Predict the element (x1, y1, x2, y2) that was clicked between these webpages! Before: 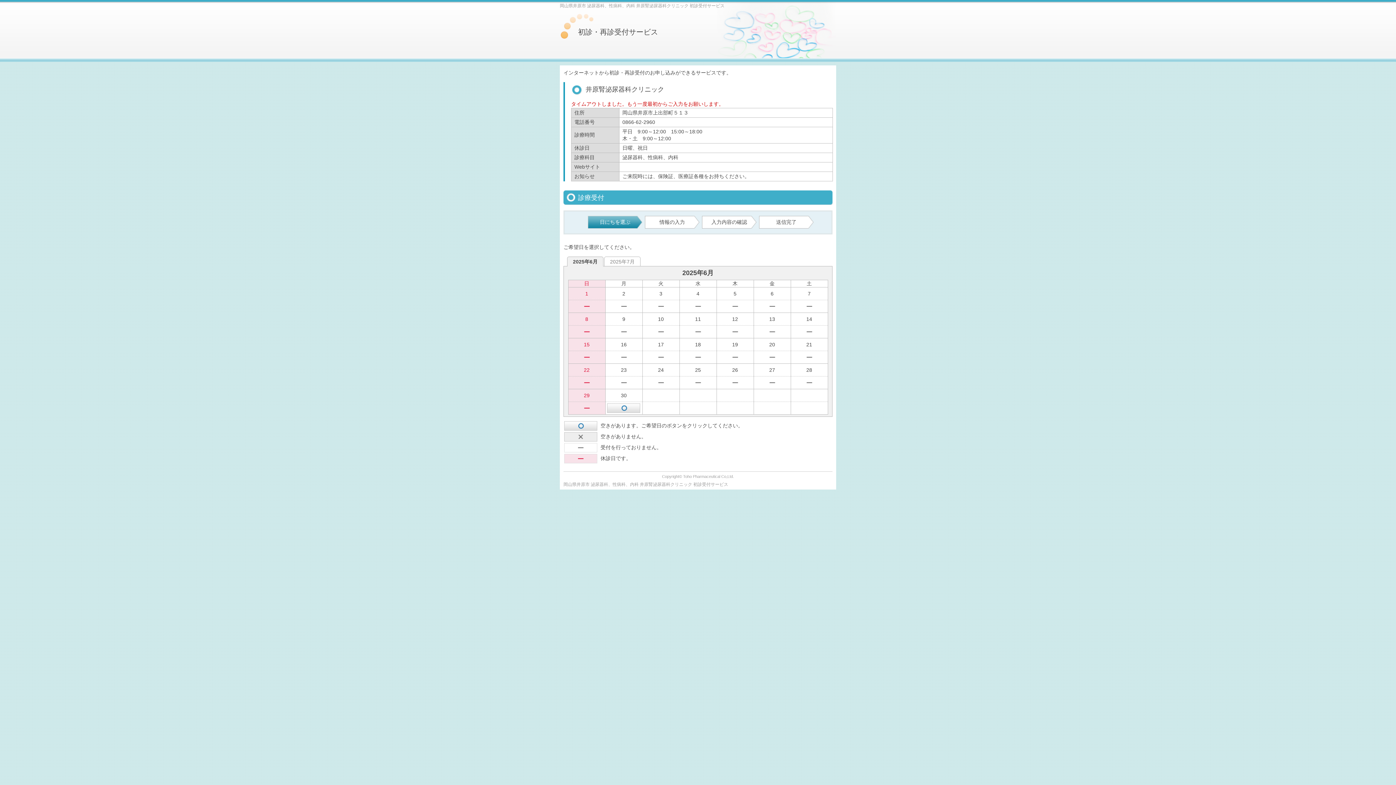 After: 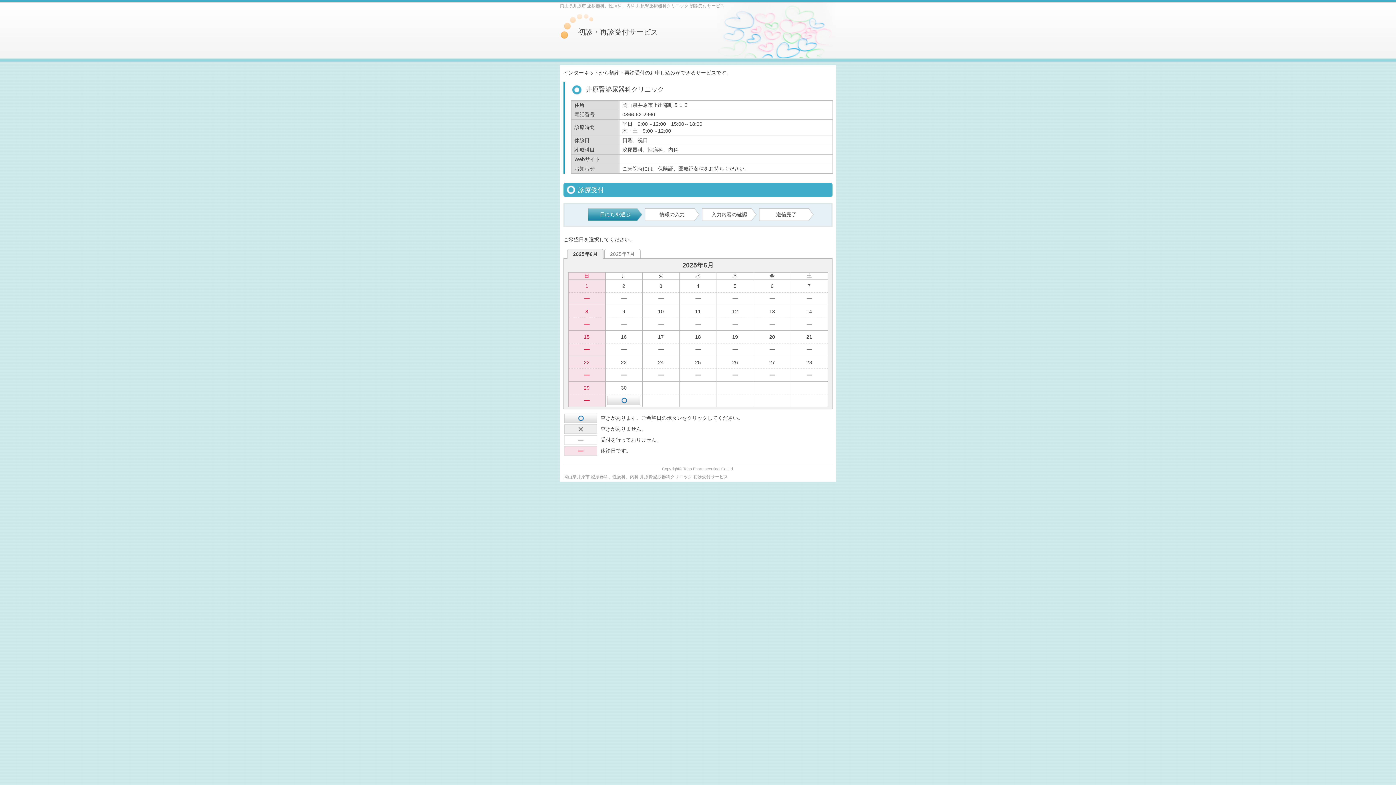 Action: label: 2025年6月 bbox: (567, 256, 603, 266)